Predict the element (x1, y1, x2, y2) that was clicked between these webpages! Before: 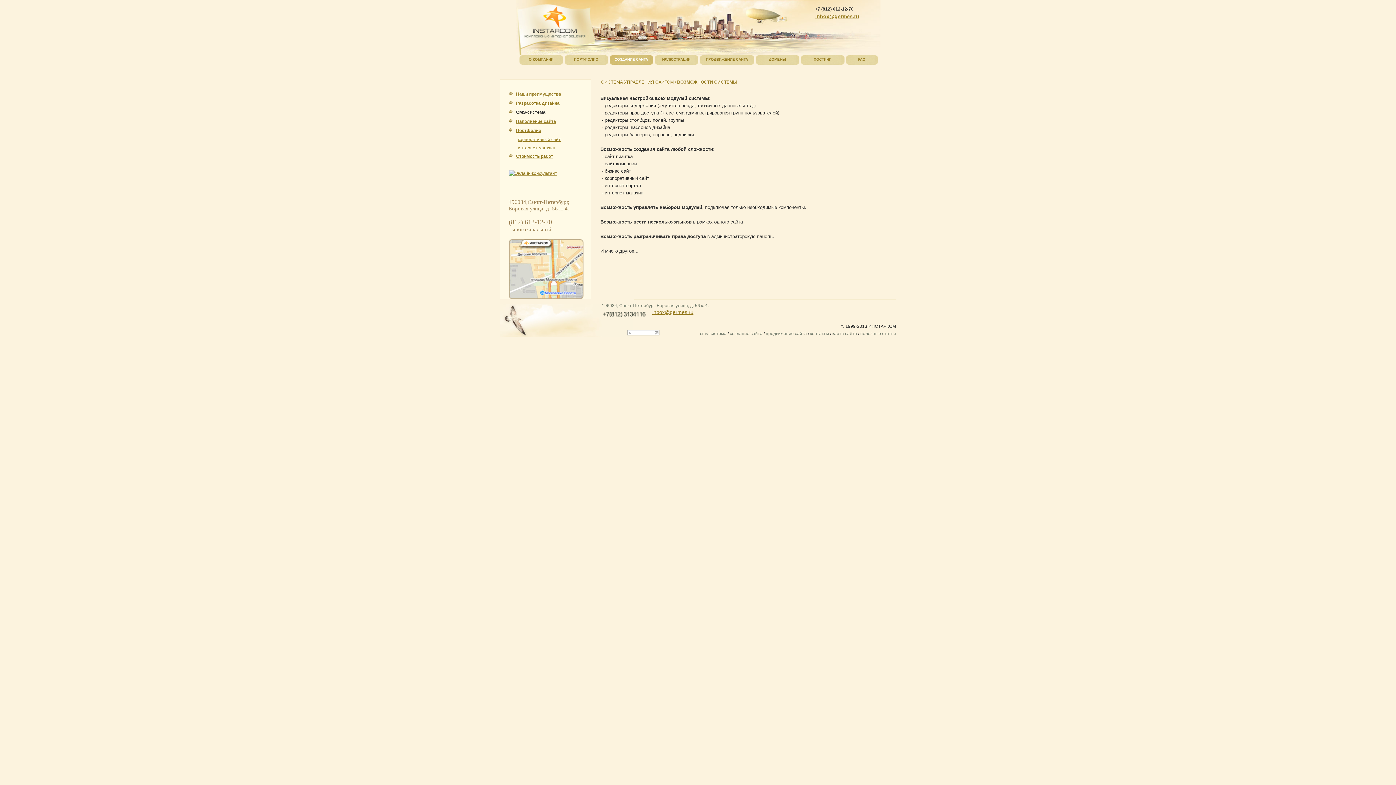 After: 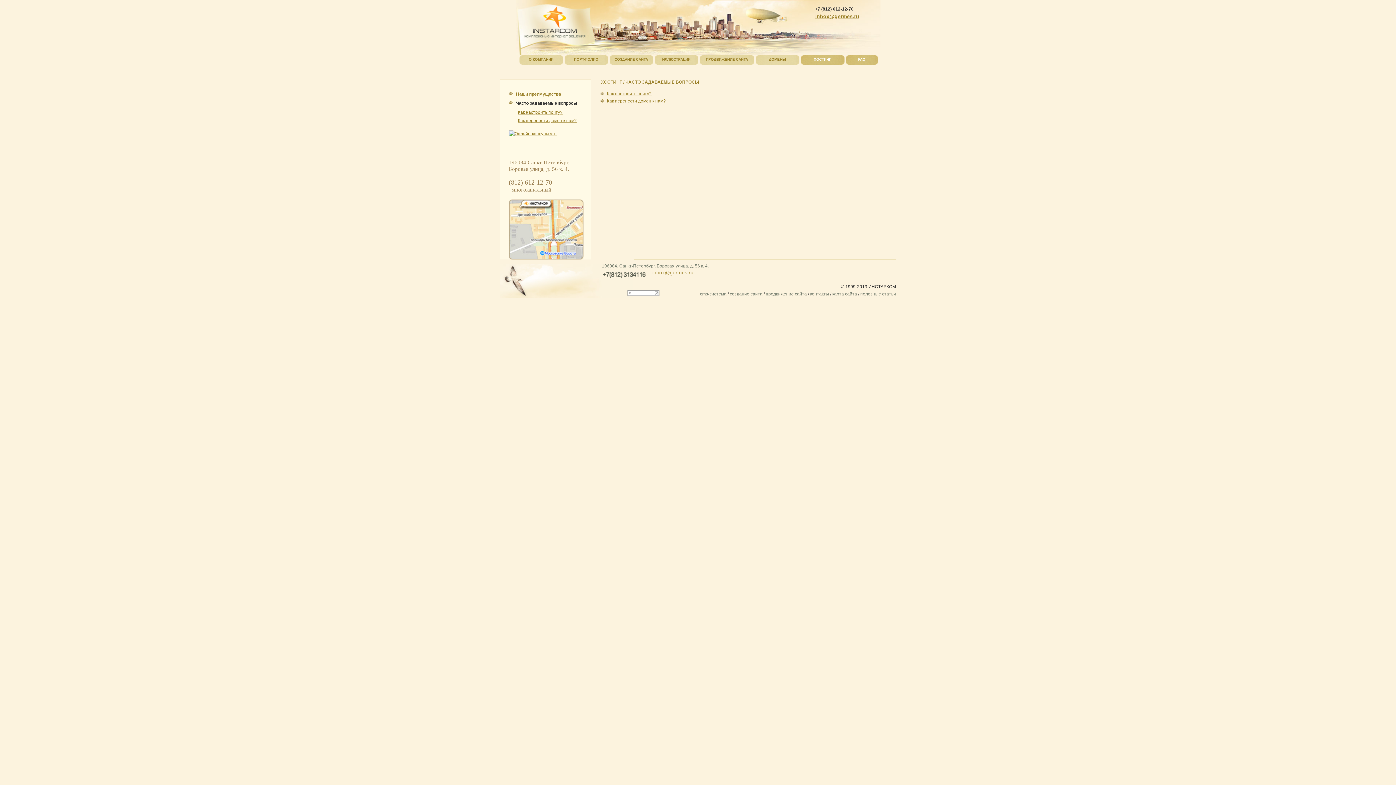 Action: bbox: (858, 57, 865, 61) label: FAQ